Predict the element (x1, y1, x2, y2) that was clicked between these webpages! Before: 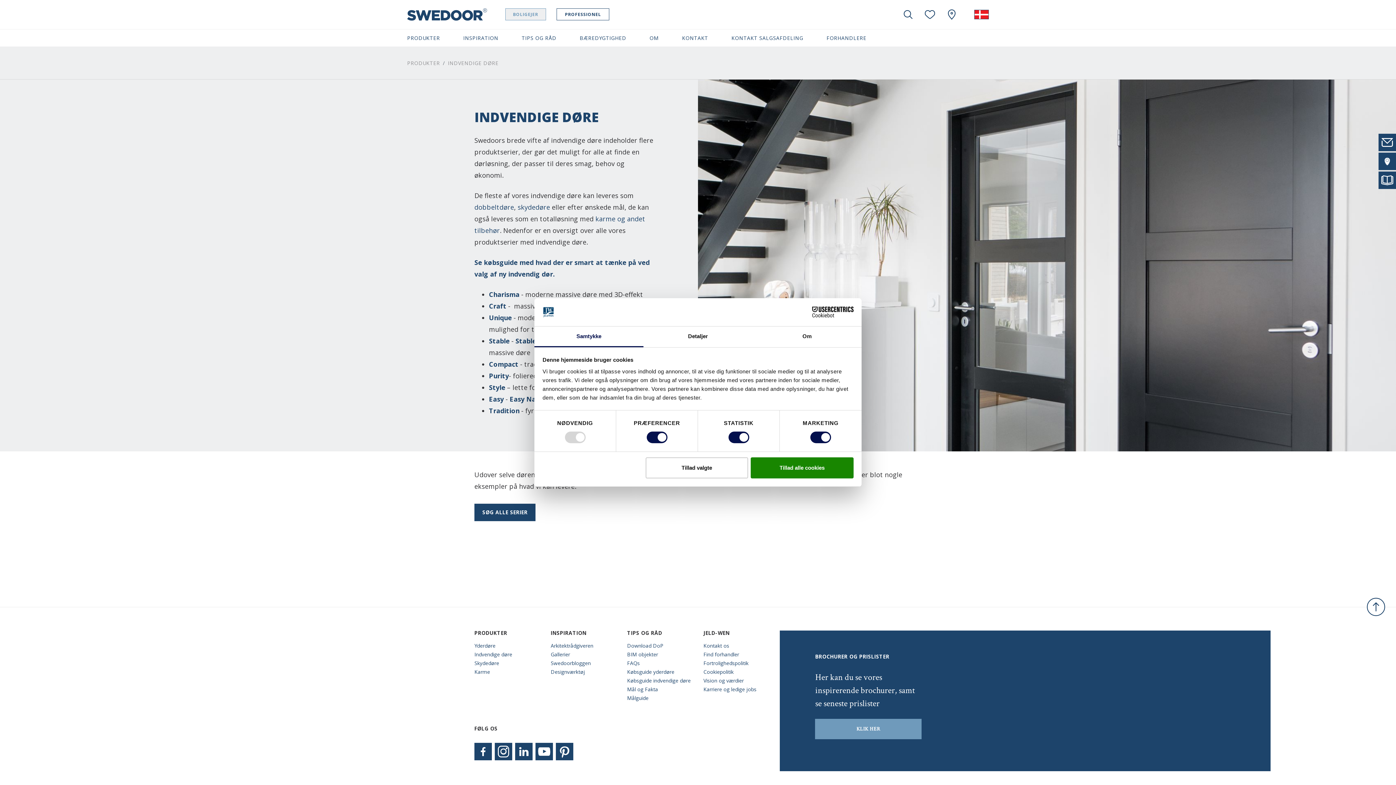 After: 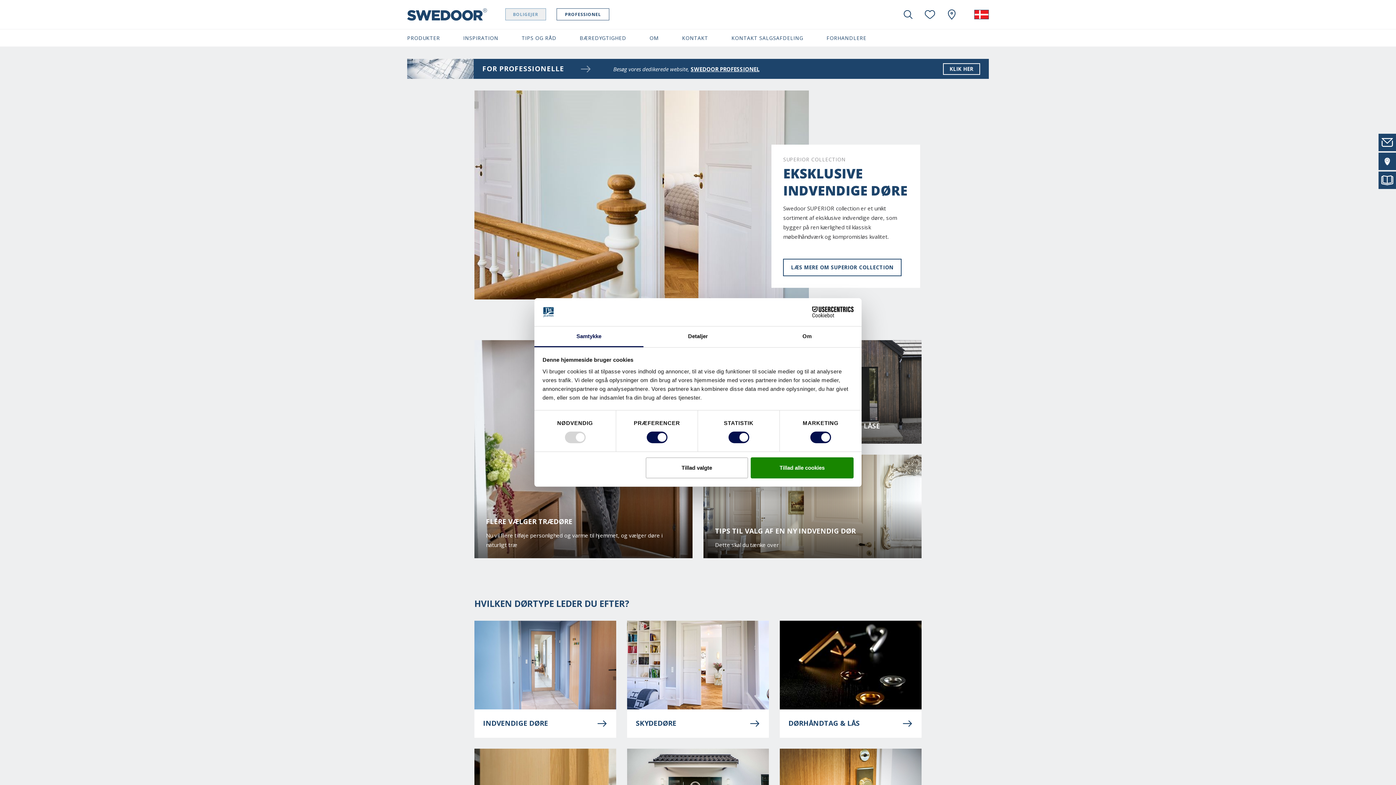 Action: bbox: (407, -10, 487, 39)